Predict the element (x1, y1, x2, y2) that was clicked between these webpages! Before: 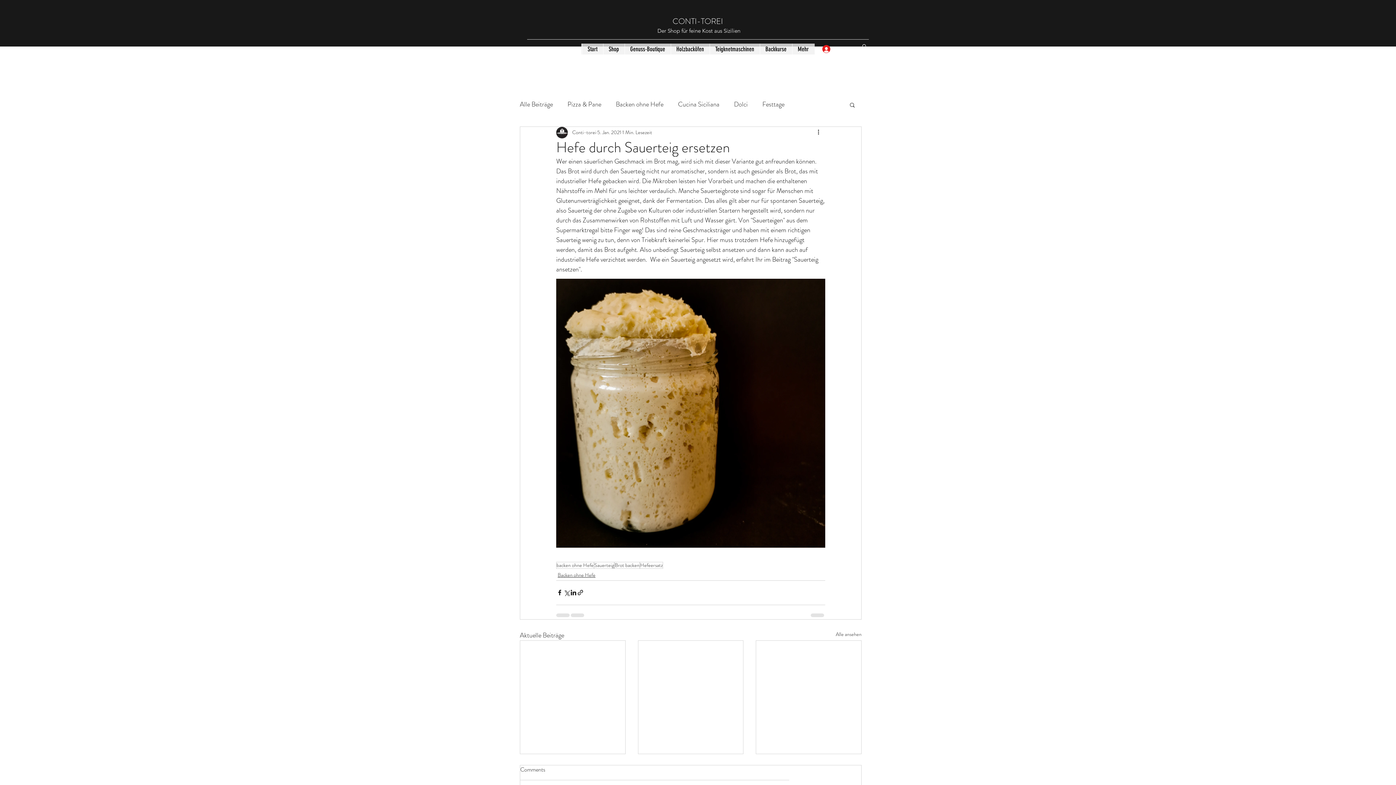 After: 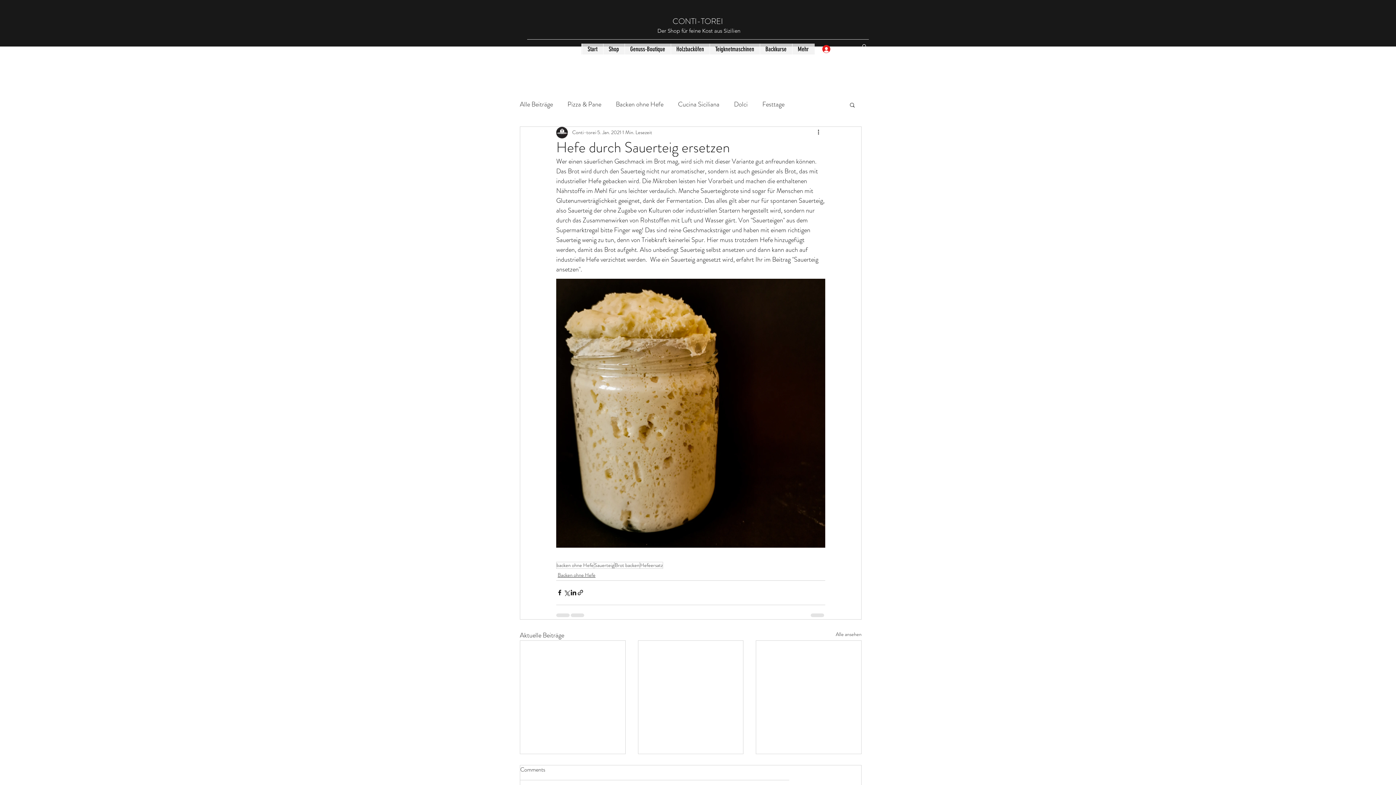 Action: bbox: (849, 101, 856, 107) label: Suche